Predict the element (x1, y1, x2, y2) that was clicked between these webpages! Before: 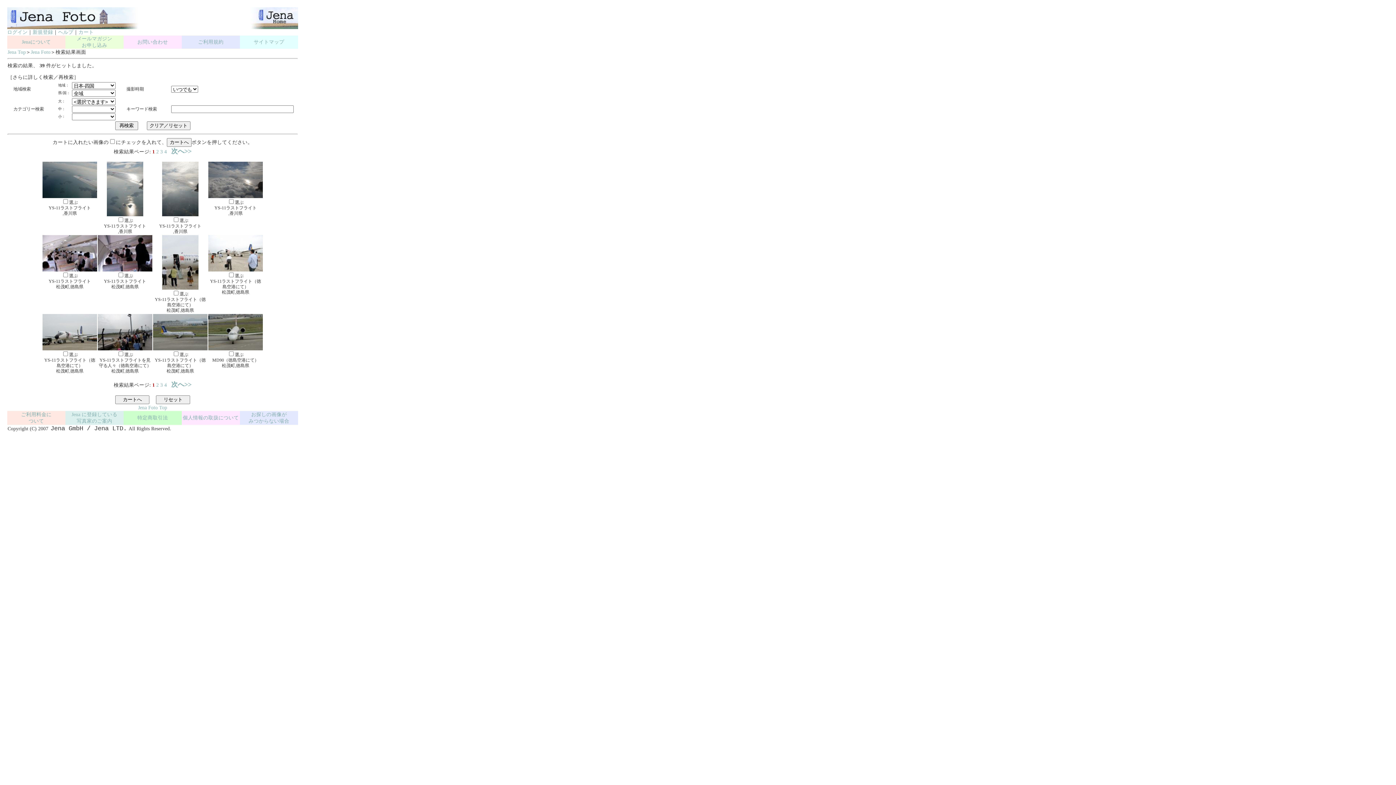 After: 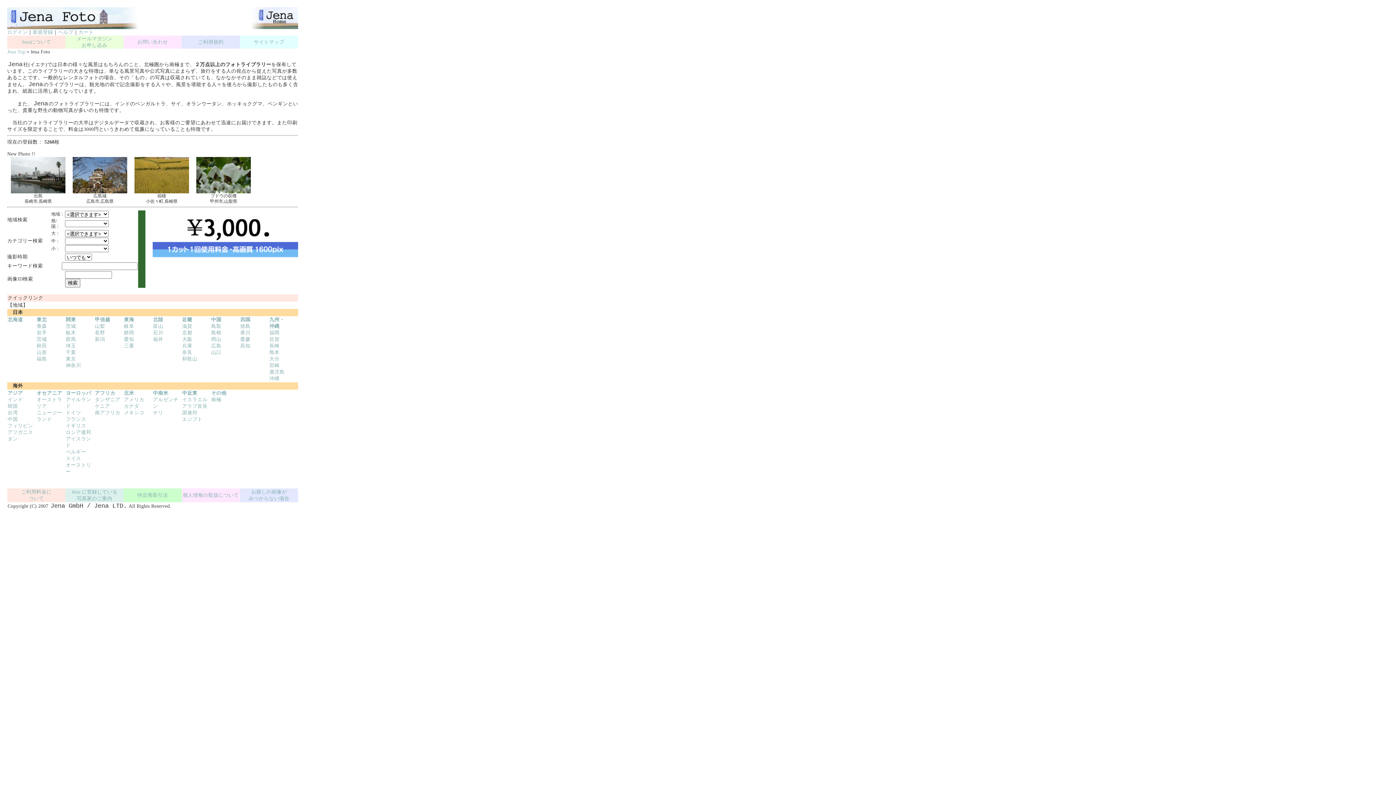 Action: bbox: (7, 24, 140, 30)